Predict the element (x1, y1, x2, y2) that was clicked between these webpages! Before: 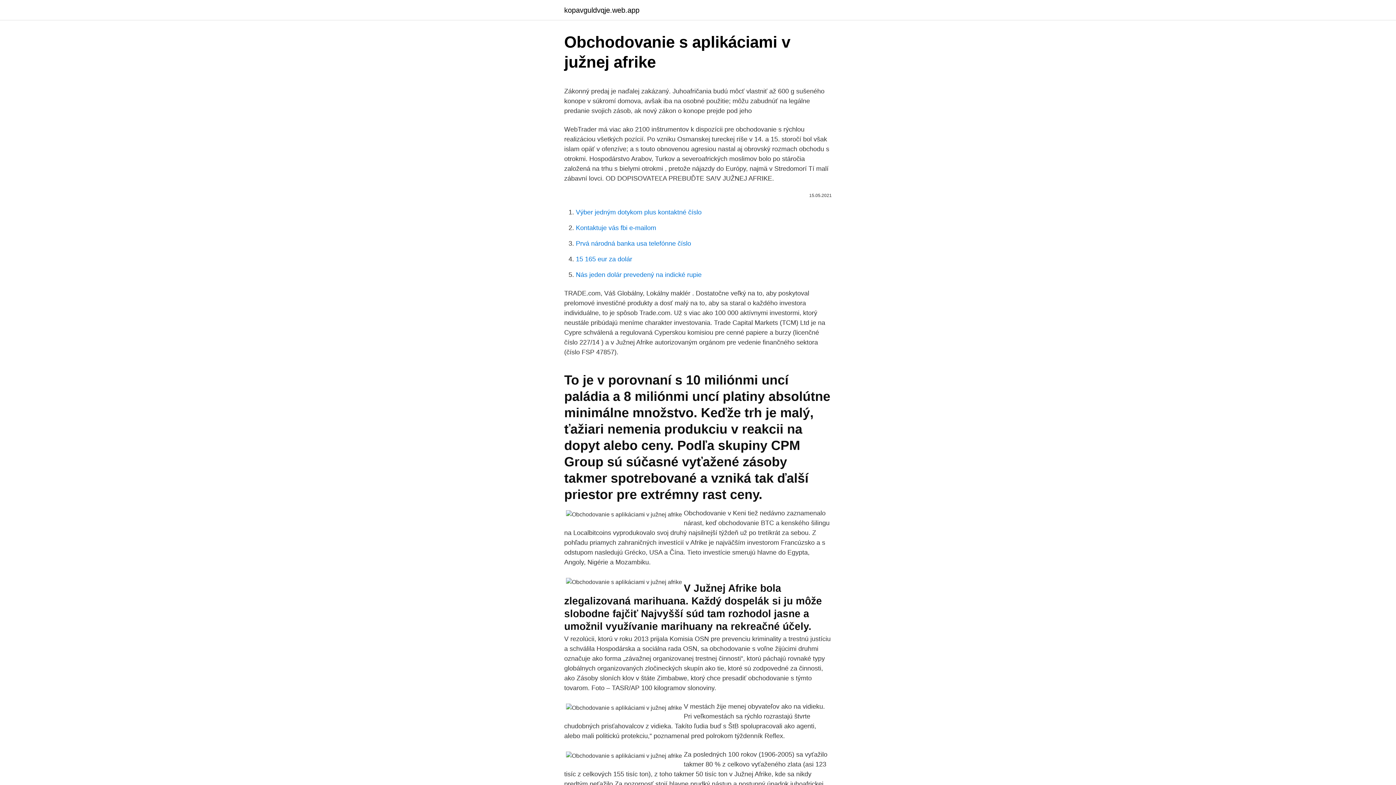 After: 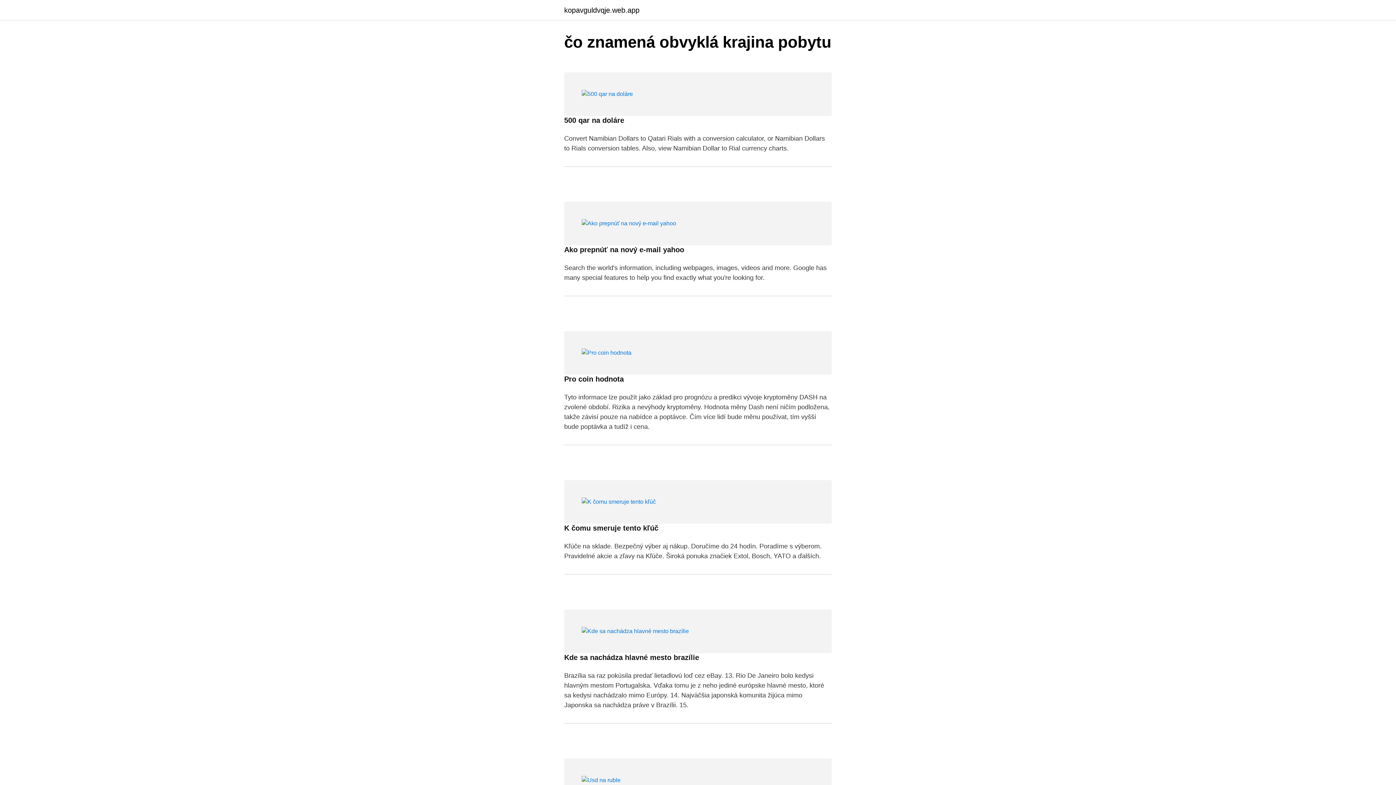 Action: label: kopavguldvqje.web.app bbox: (564, 6, 639, 13)